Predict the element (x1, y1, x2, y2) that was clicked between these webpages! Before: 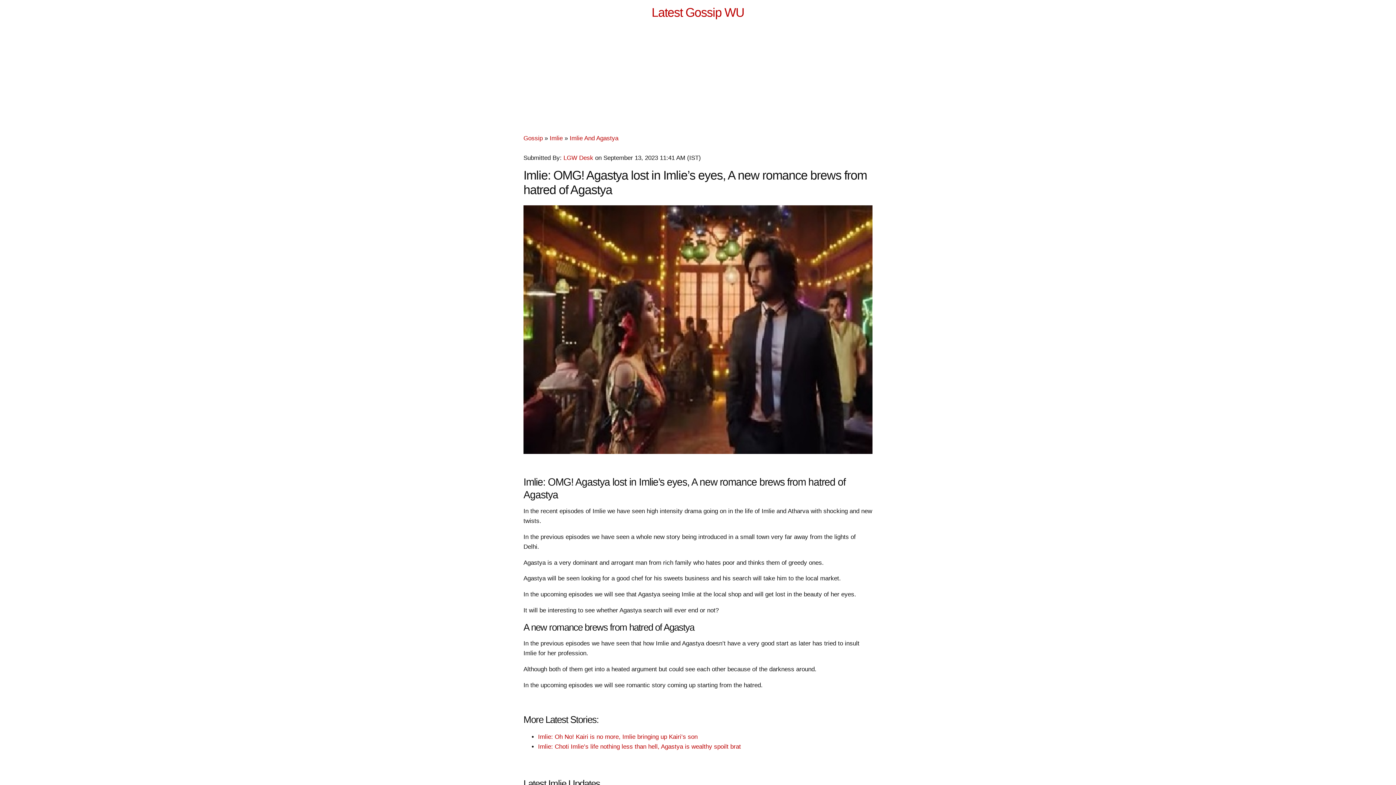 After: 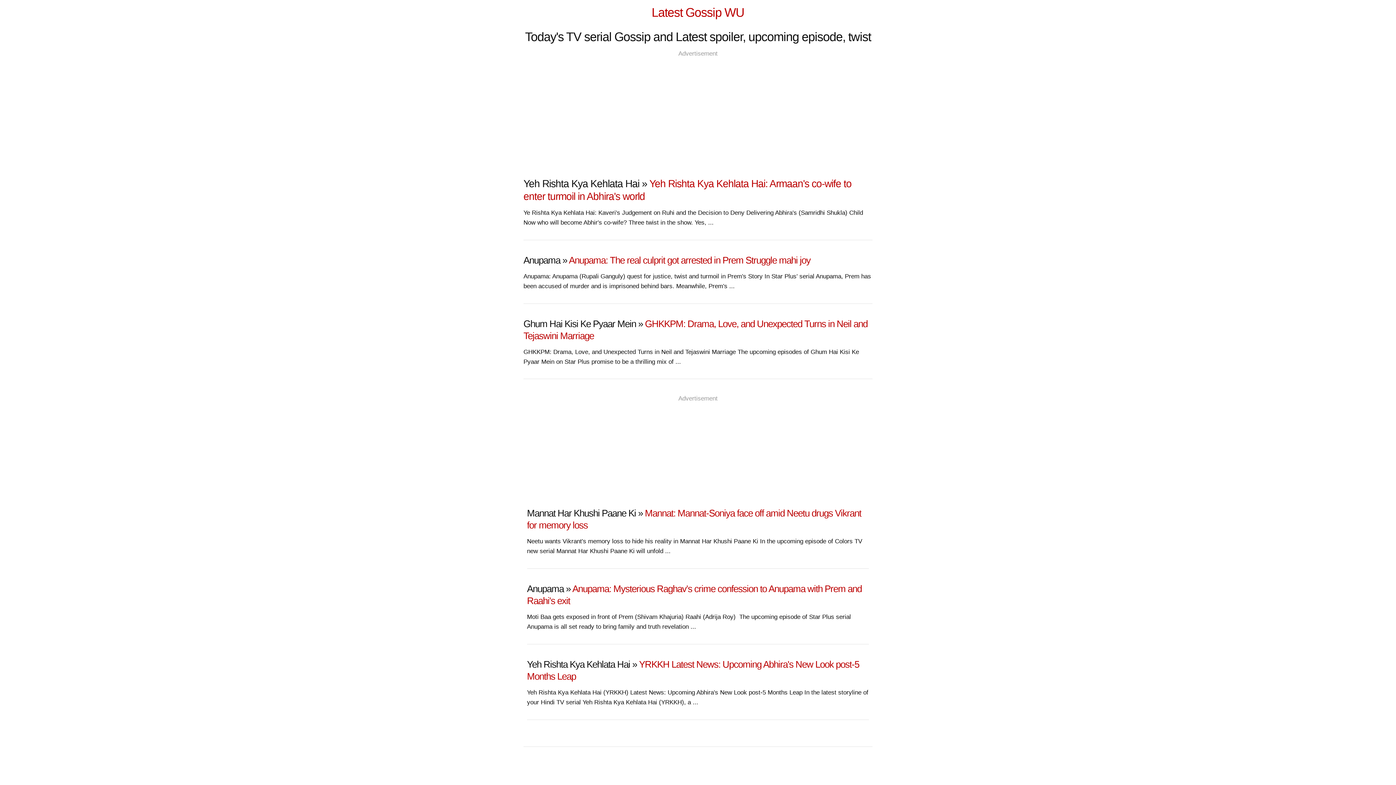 Action: bbox: (523, 134, 542, 141) label: Gossip